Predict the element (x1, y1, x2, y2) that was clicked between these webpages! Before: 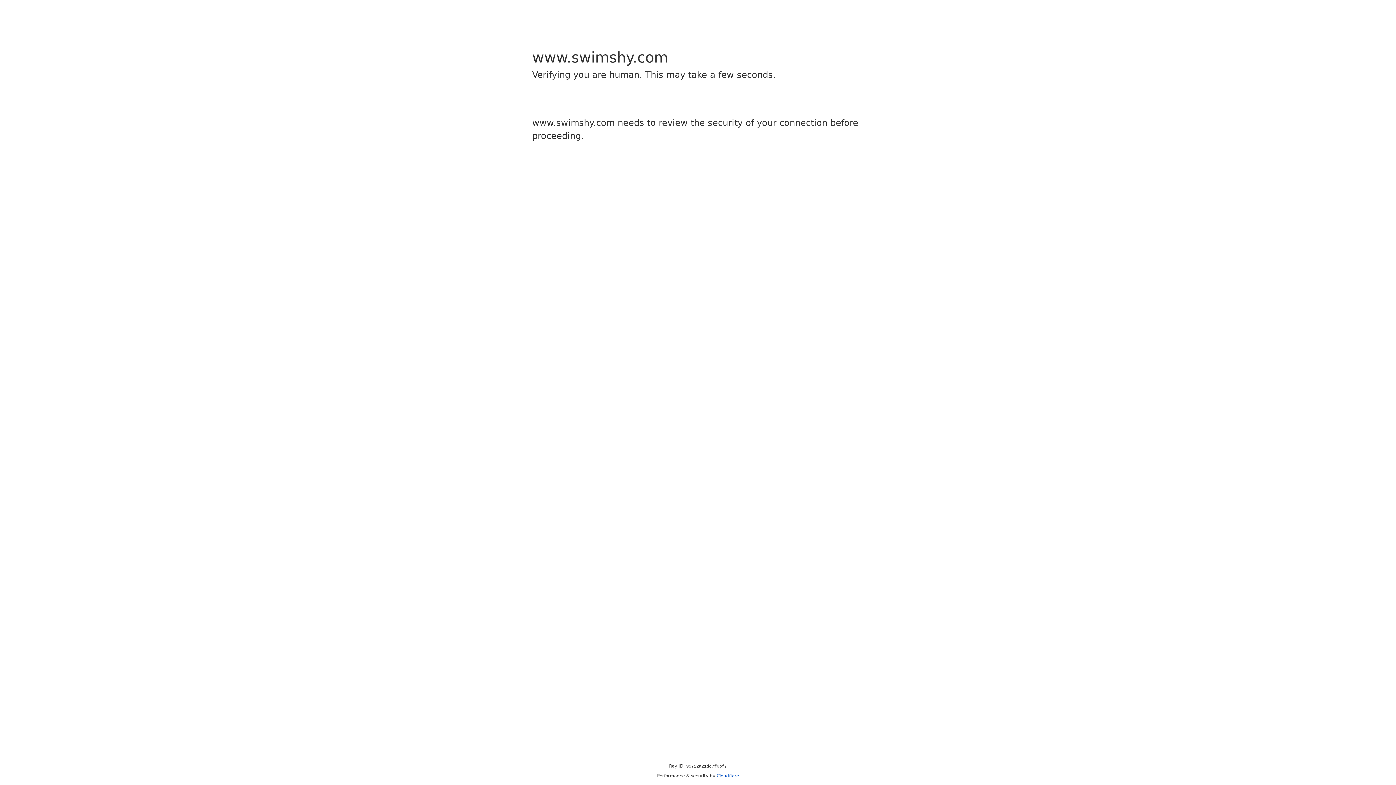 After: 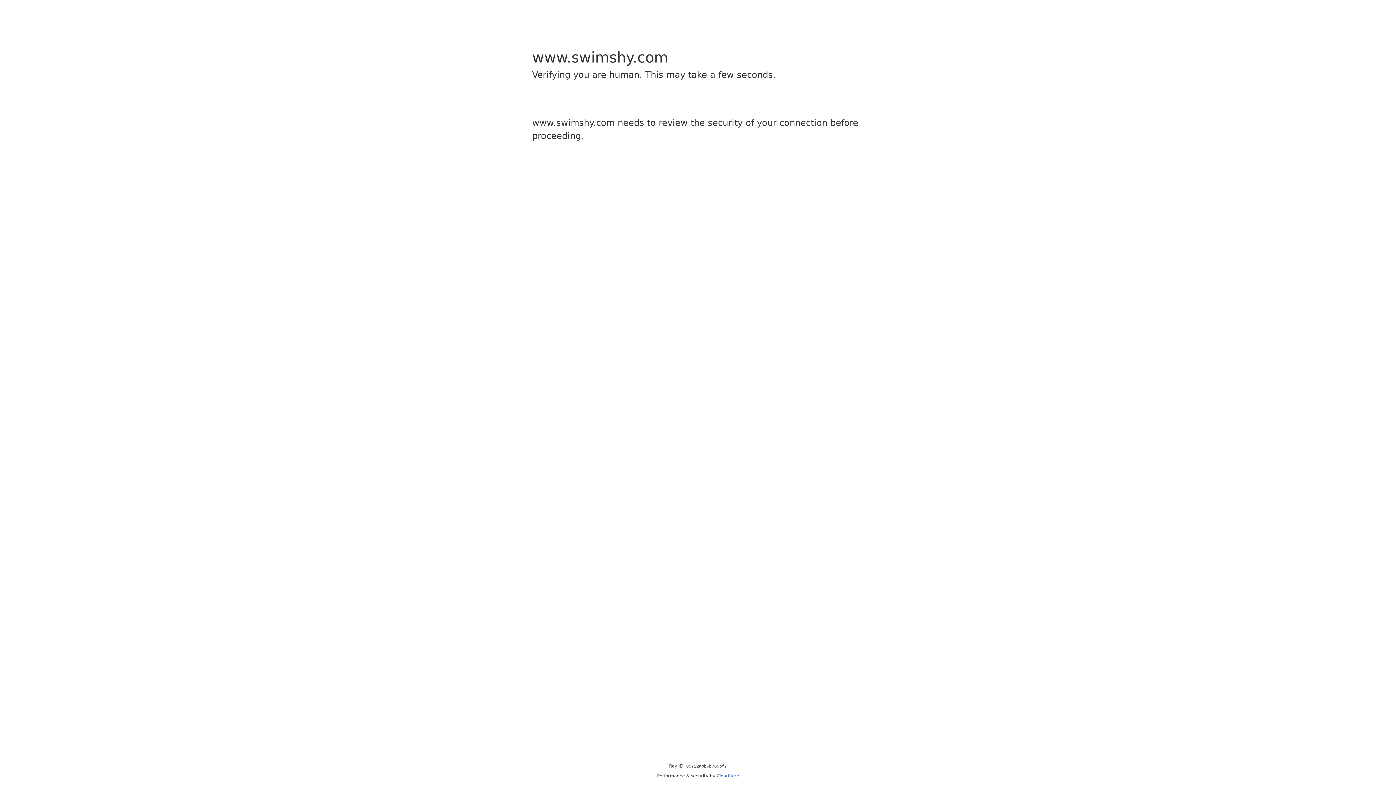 Action: label: Cloudflare bbox: (716, 773, 739, 778)